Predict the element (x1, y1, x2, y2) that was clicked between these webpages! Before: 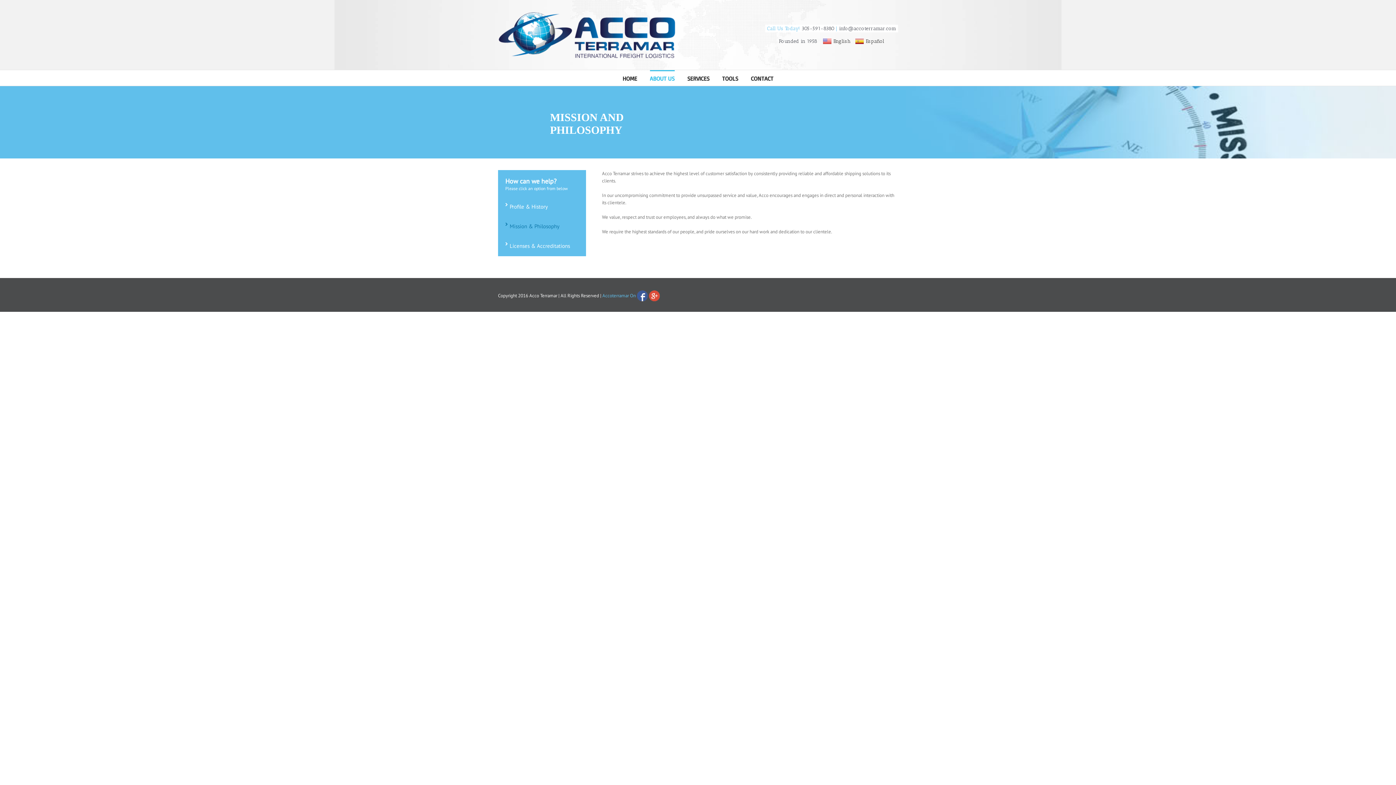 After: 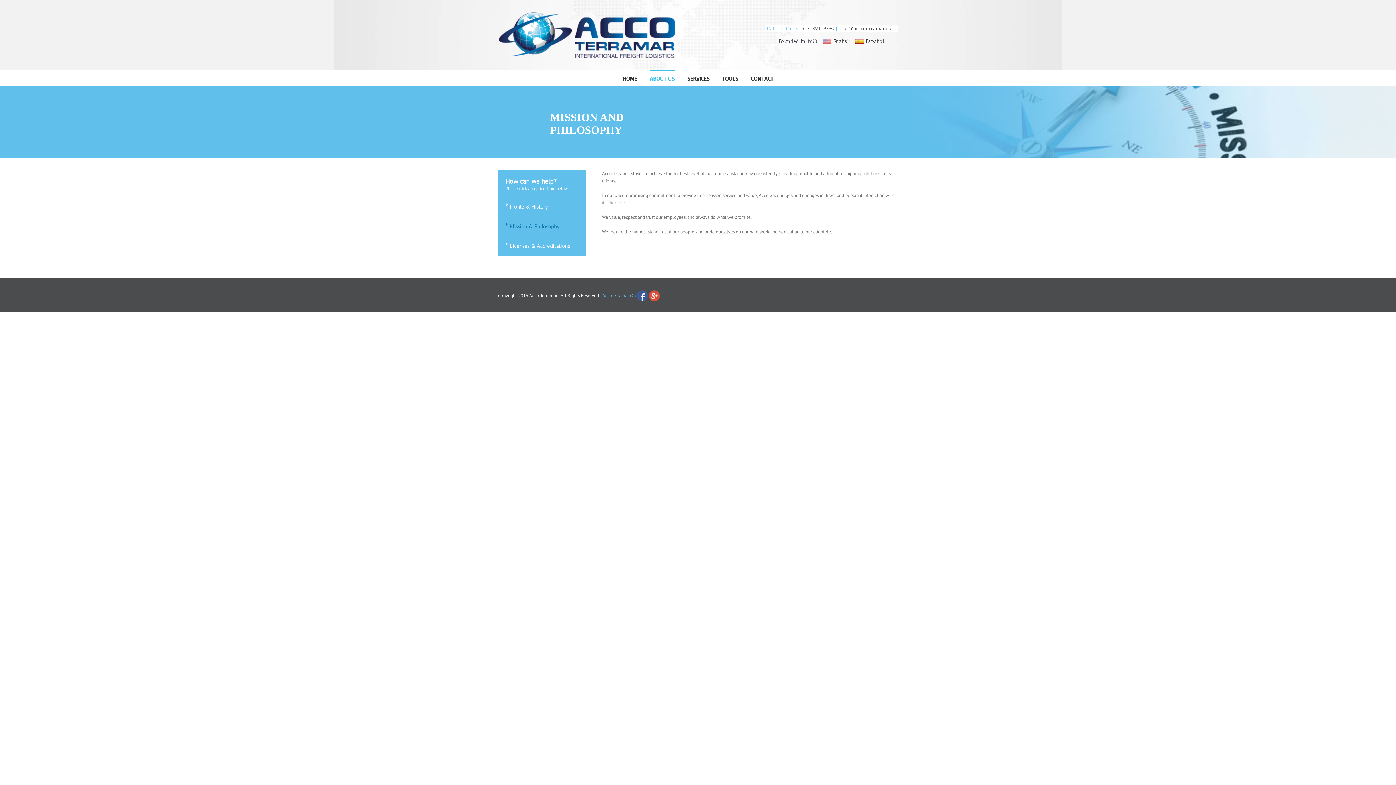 Action: bbox: (602, 292, 648, 298) label: Accoterramar On 